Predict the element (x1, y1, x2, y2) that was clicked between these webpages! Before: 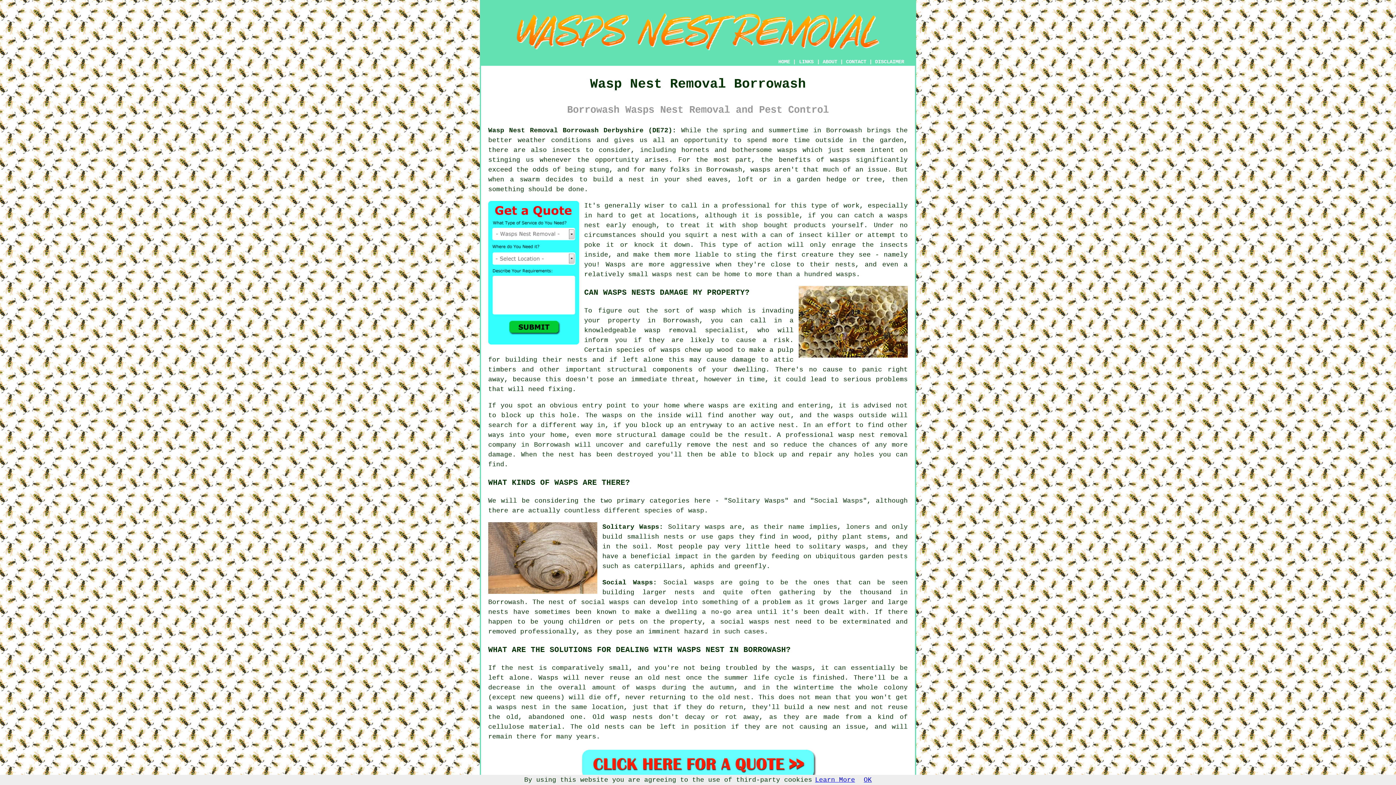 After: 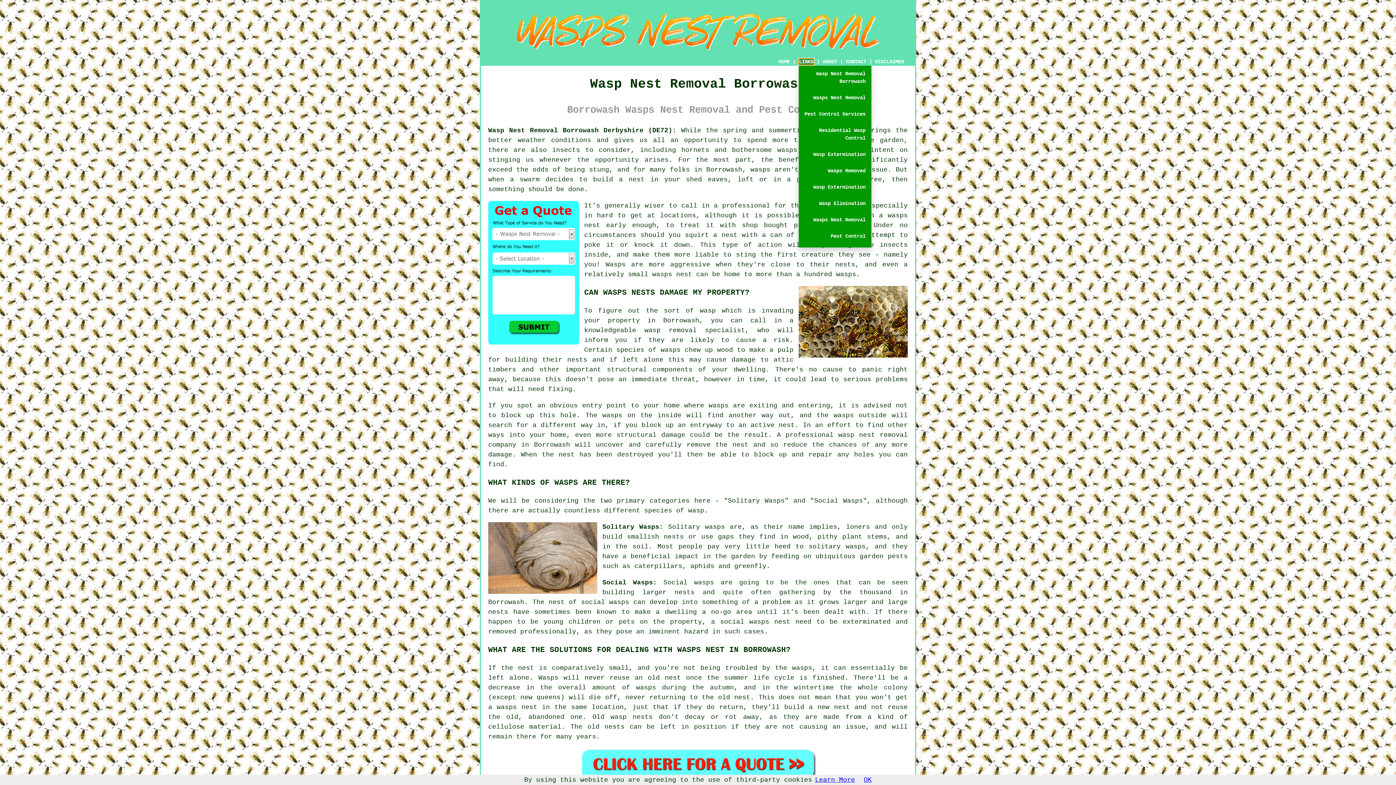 Action: bbox: (798, 58, 814, 65) label: LINKS